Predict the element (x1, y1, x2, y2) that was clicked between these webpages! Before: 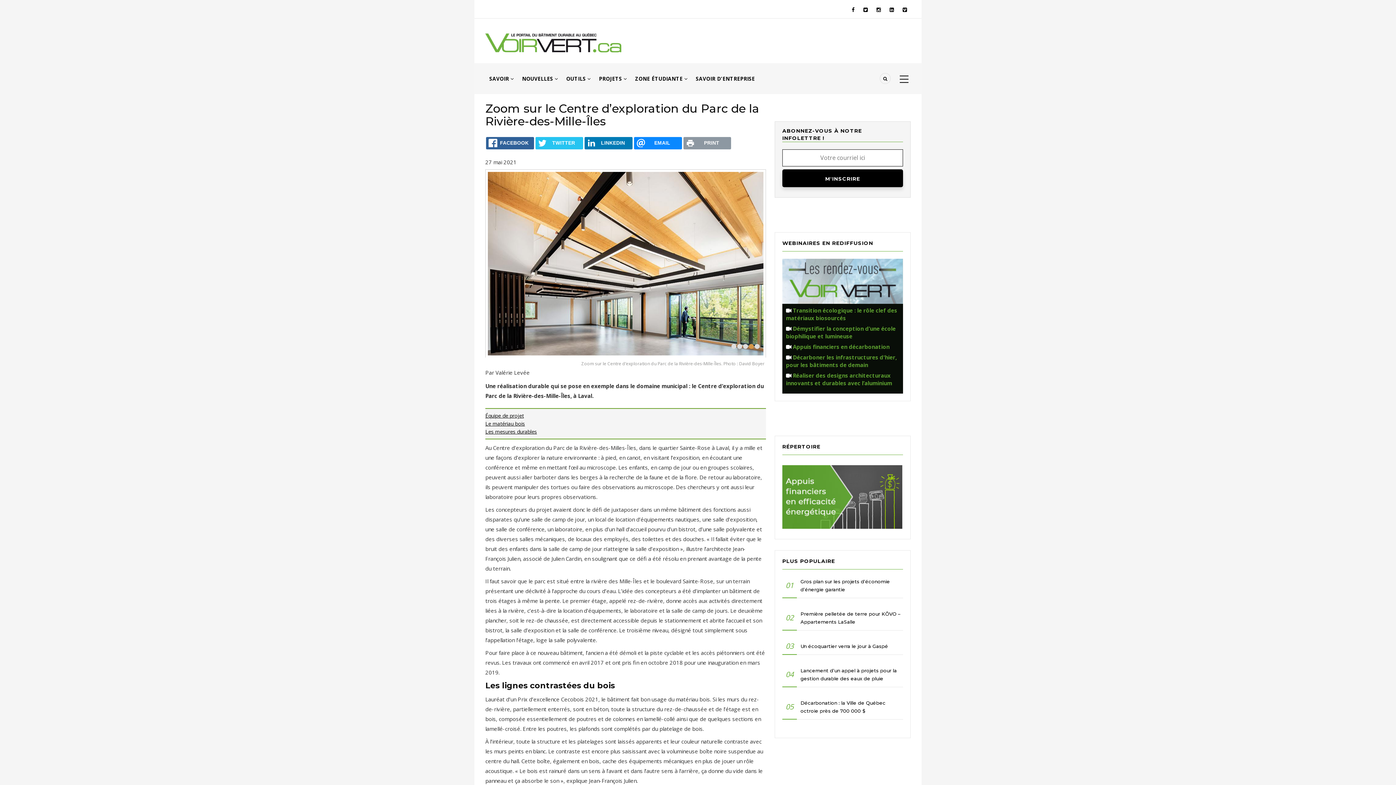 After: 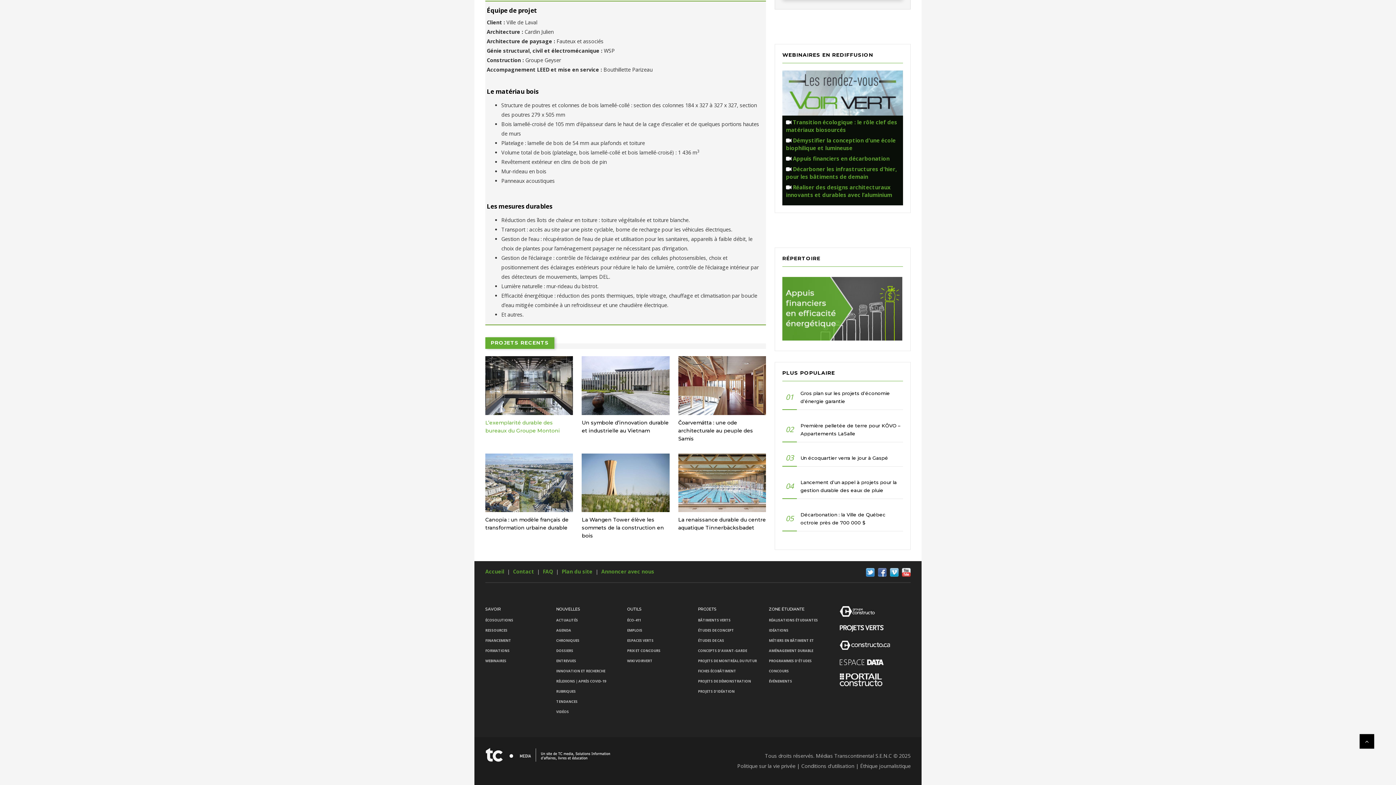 Action: bbox: (485, 428, 537, 435) label: Les mesures durables